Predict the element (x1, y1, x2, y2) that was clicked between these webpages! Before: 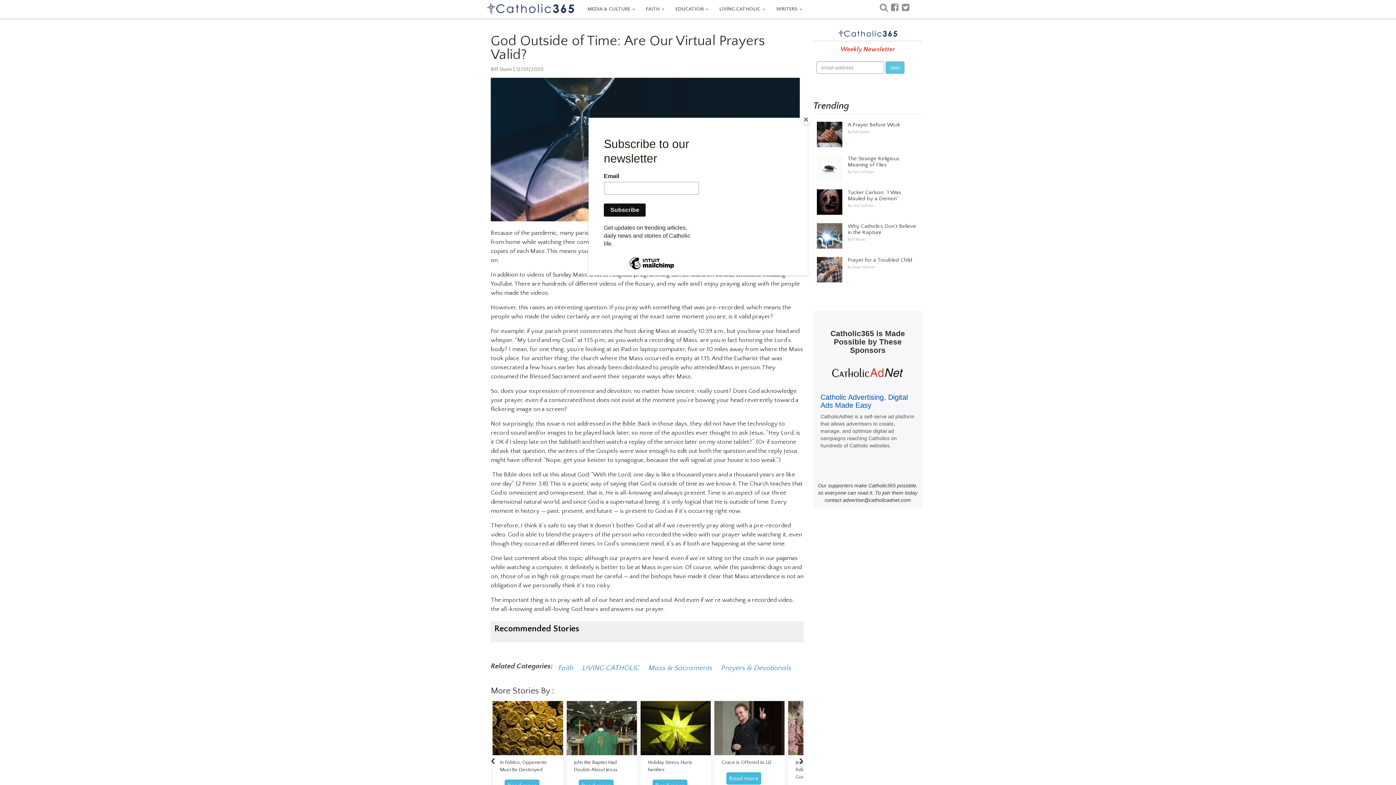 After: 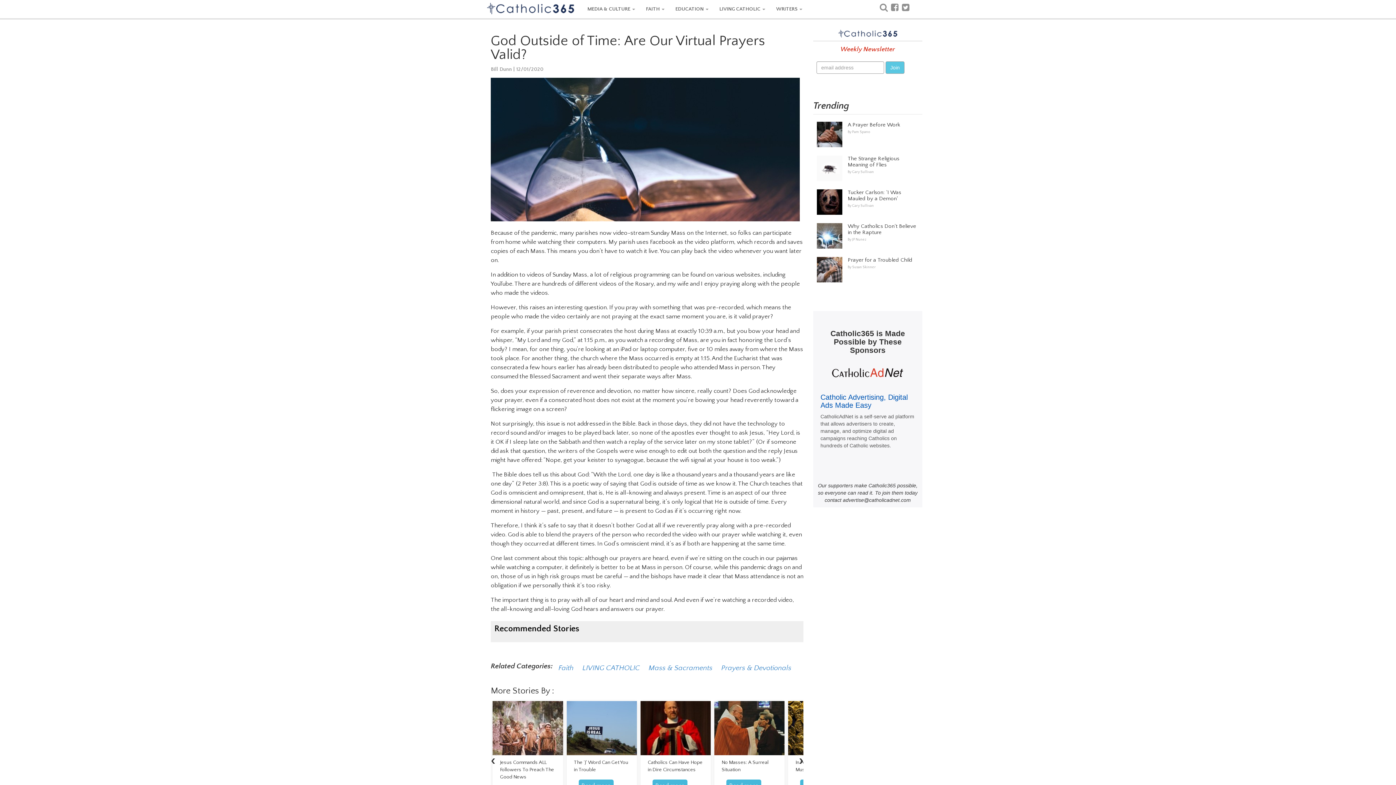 Action: label: Close bbox: (800, 114, 811, 125)